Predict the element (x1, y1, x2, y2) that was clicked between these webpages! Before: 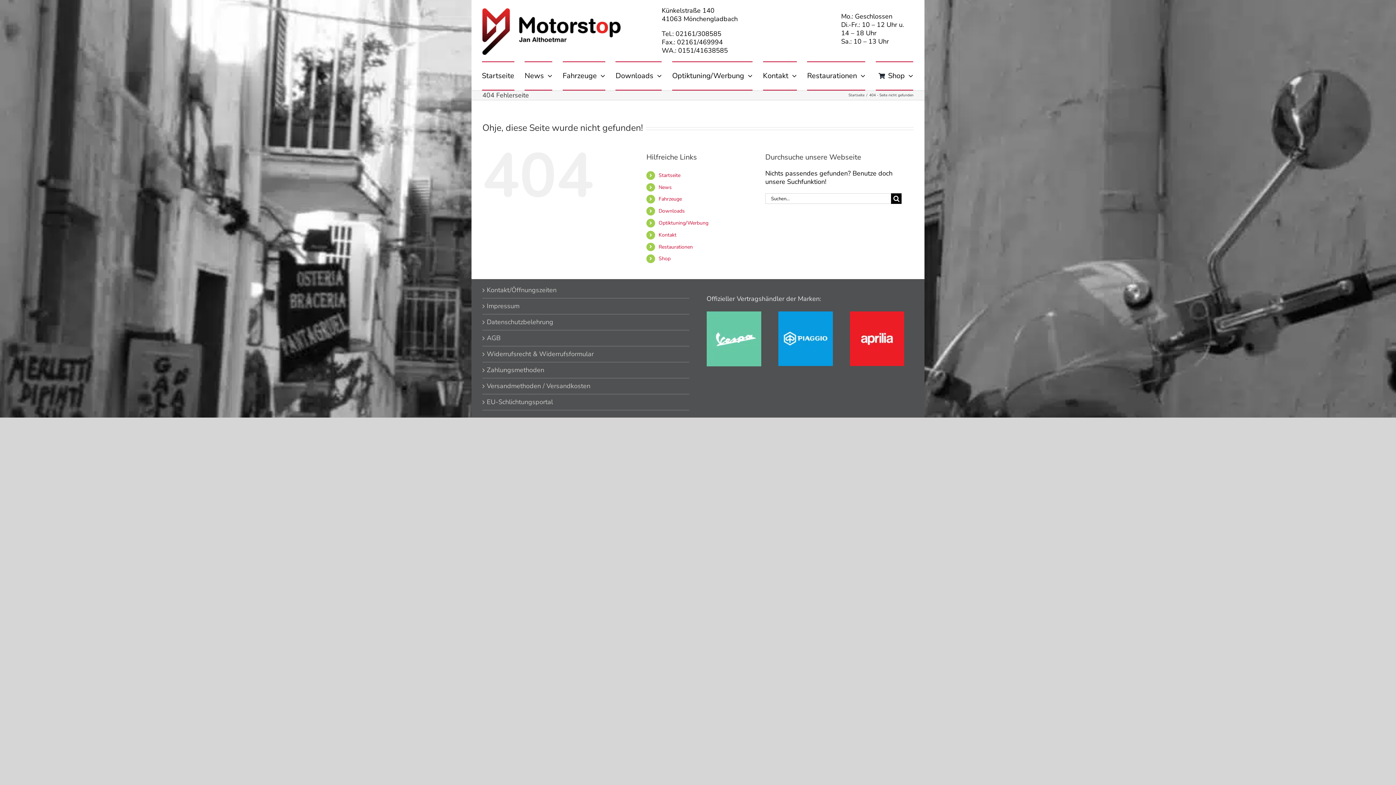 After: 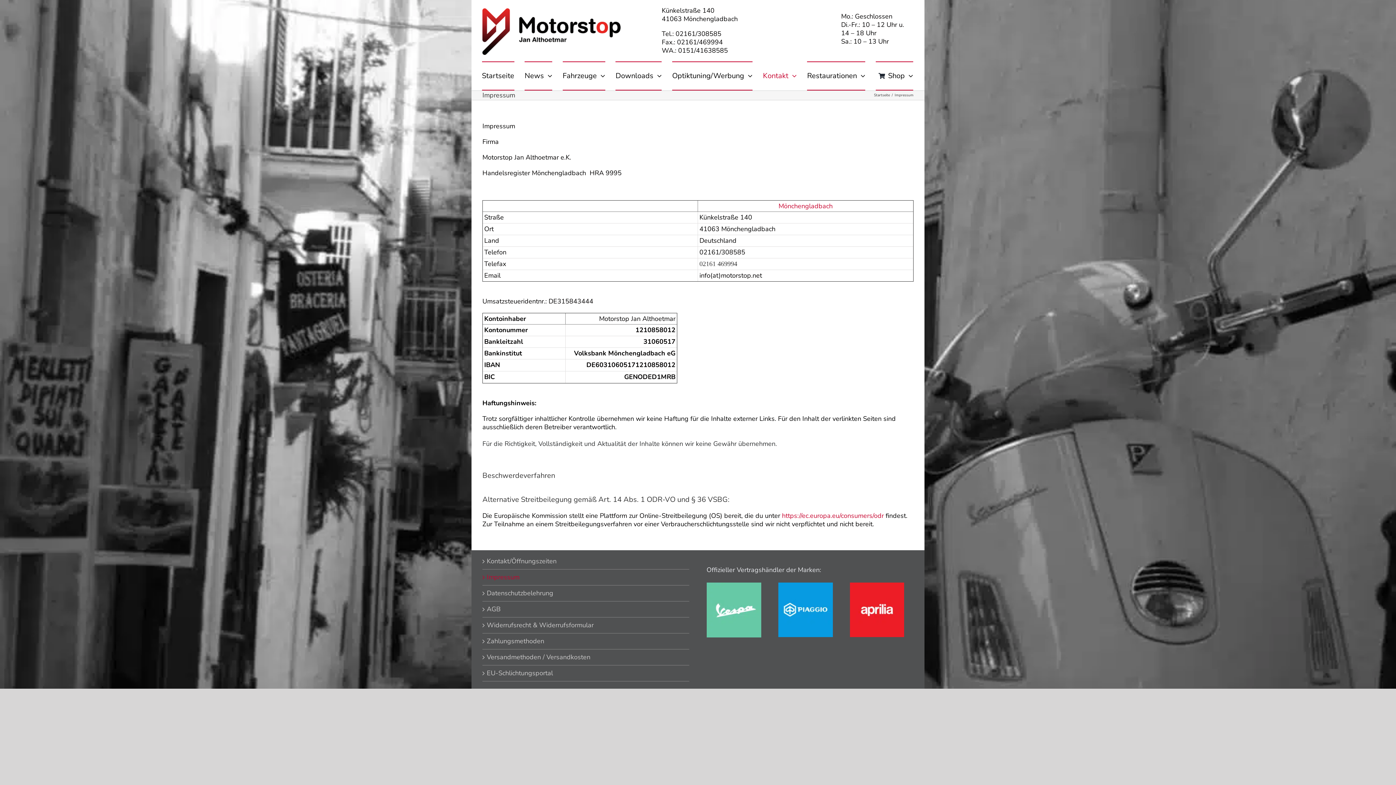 Action: bbox: (486, 301, 519, 310) label: Impressum